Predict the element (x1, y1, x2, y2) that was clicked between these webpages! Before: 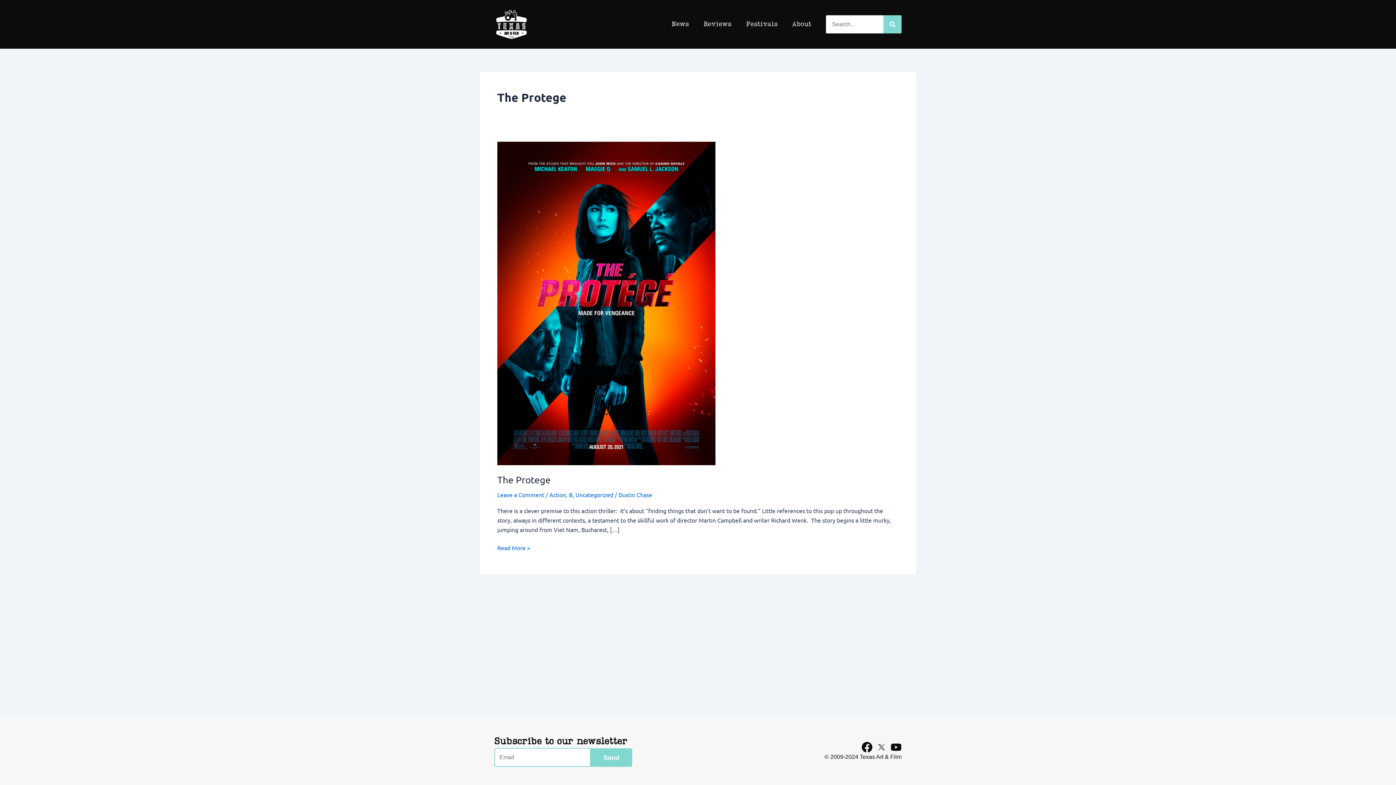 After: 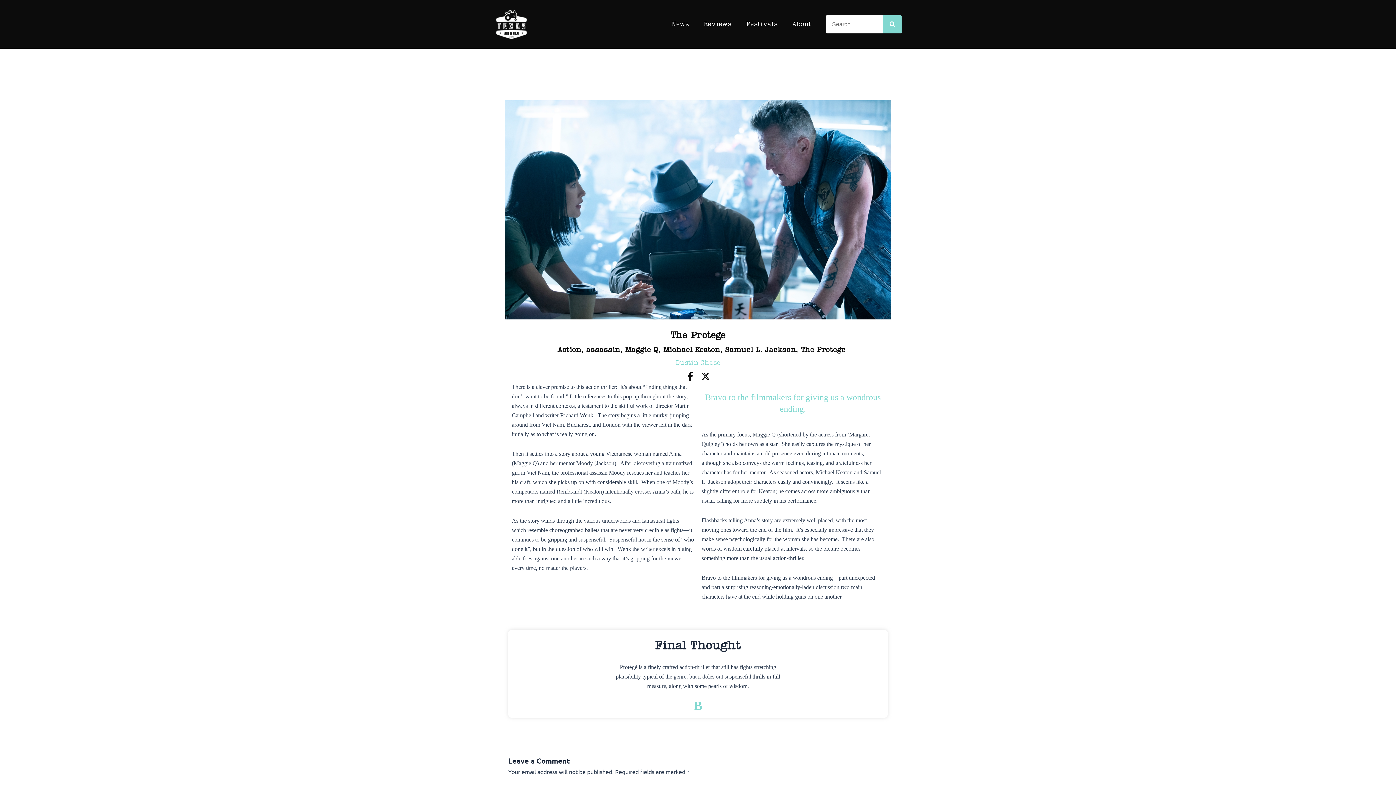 Action: bbox: (497, 474, 550, 485) label: The Protege